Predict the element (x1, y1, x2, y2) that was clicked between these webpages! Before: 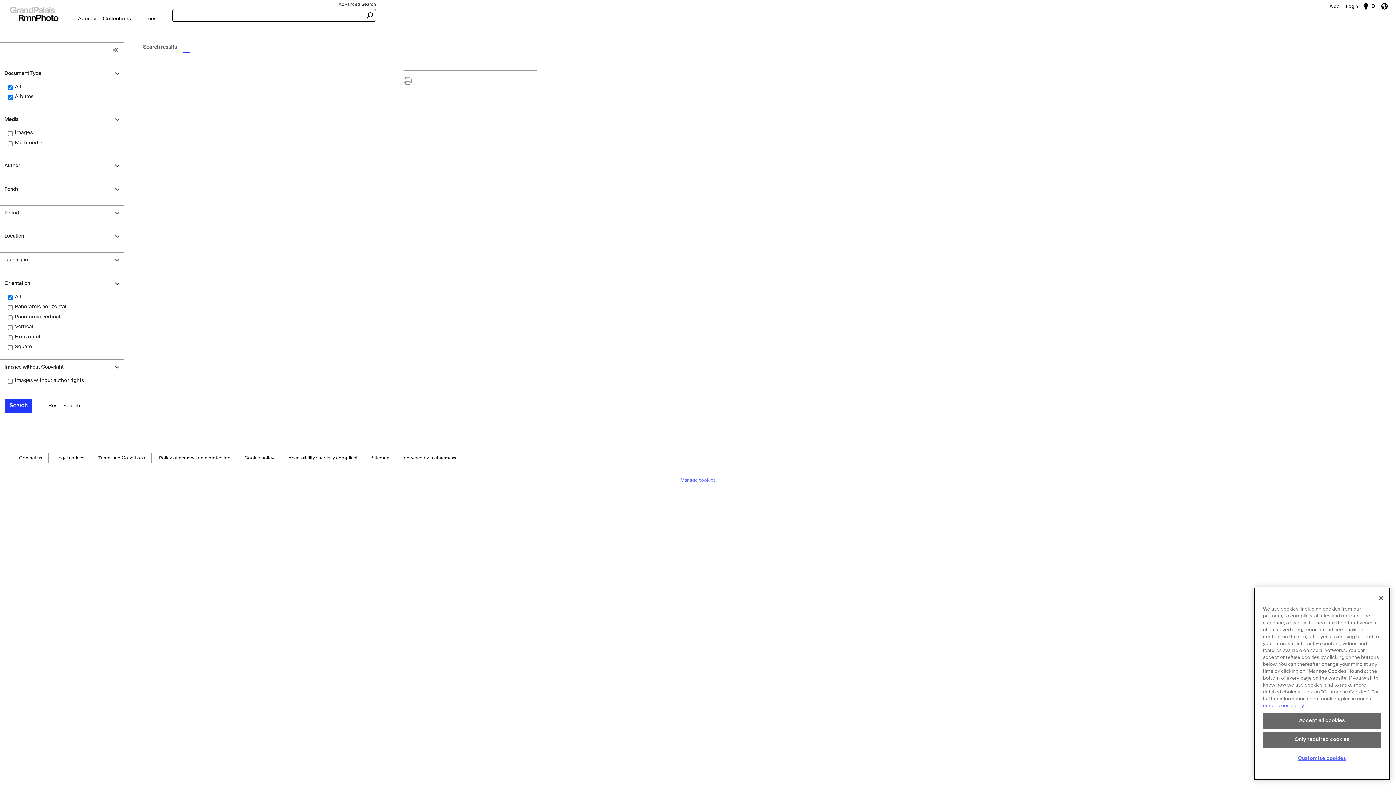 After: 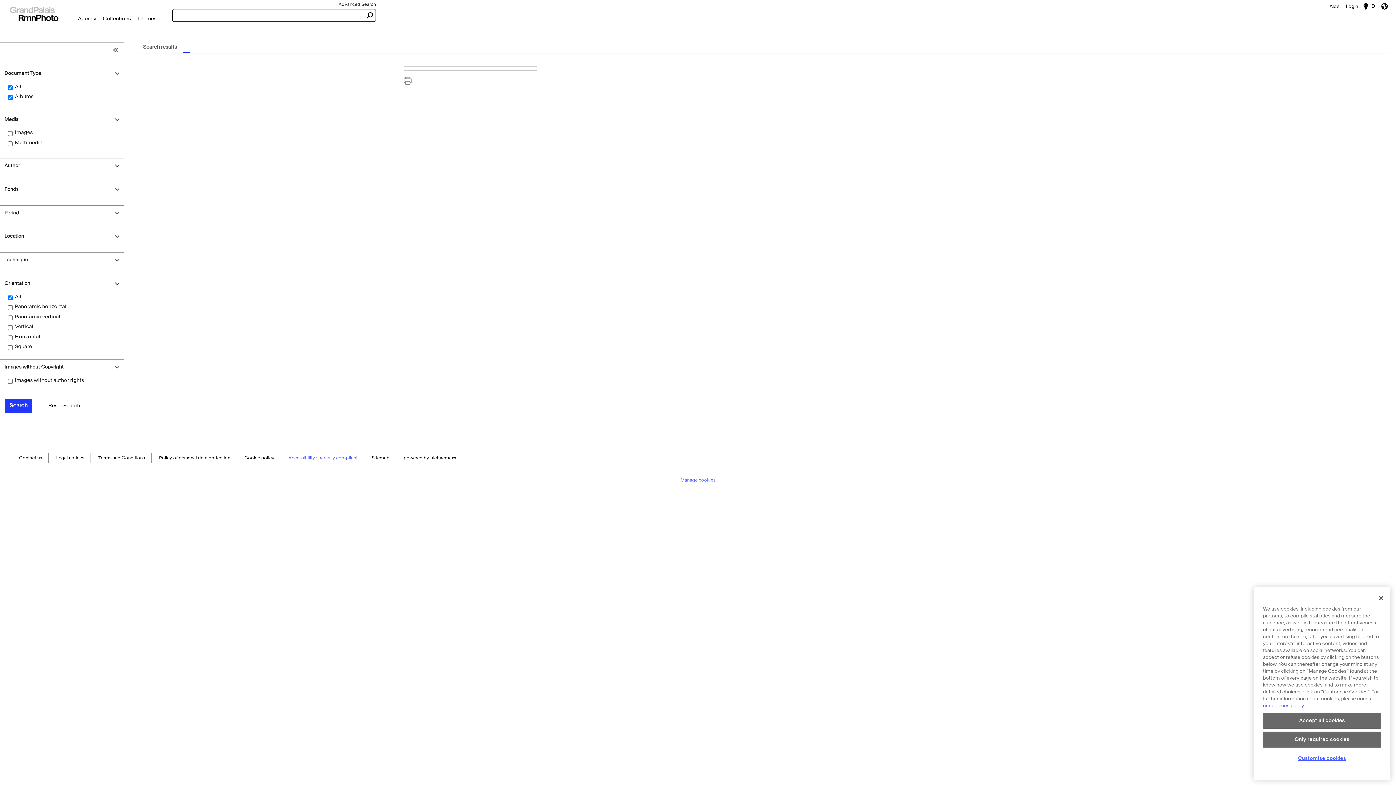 Action: bbox: (288, 453, 357, 463) label: Accessibility : partially compliant